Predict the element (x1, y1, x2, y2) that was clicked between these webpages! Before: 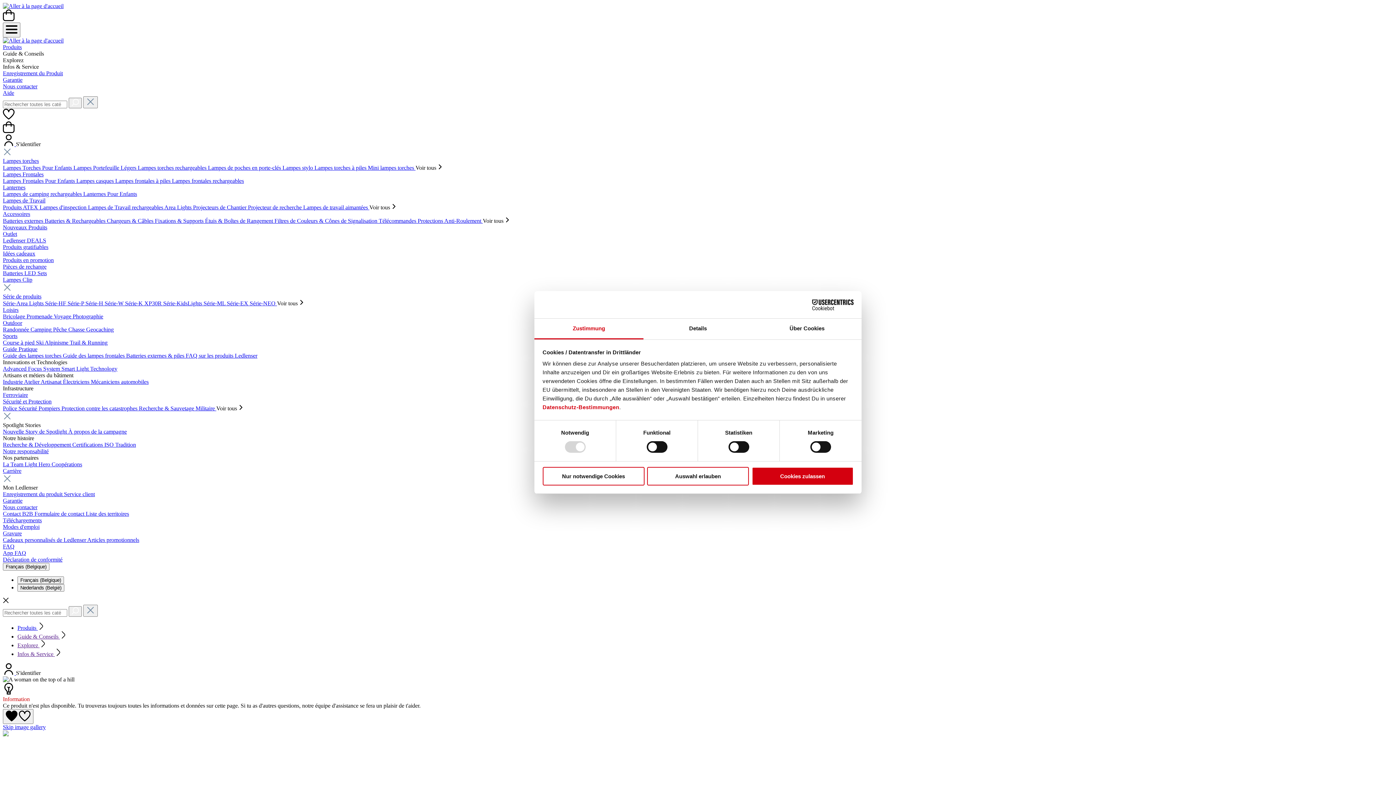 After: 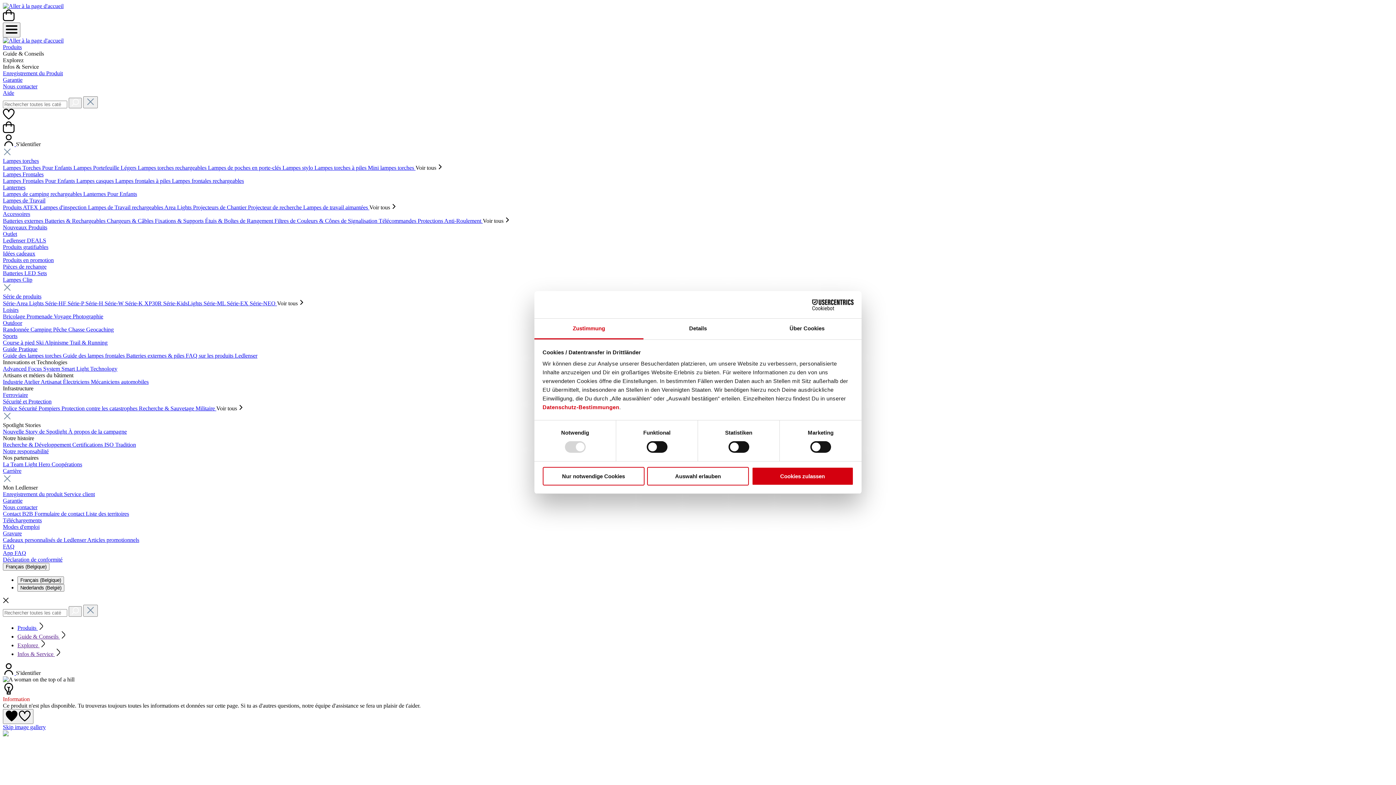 Action: label: Infos & Service  bbox: (17, 651, 62, 657)